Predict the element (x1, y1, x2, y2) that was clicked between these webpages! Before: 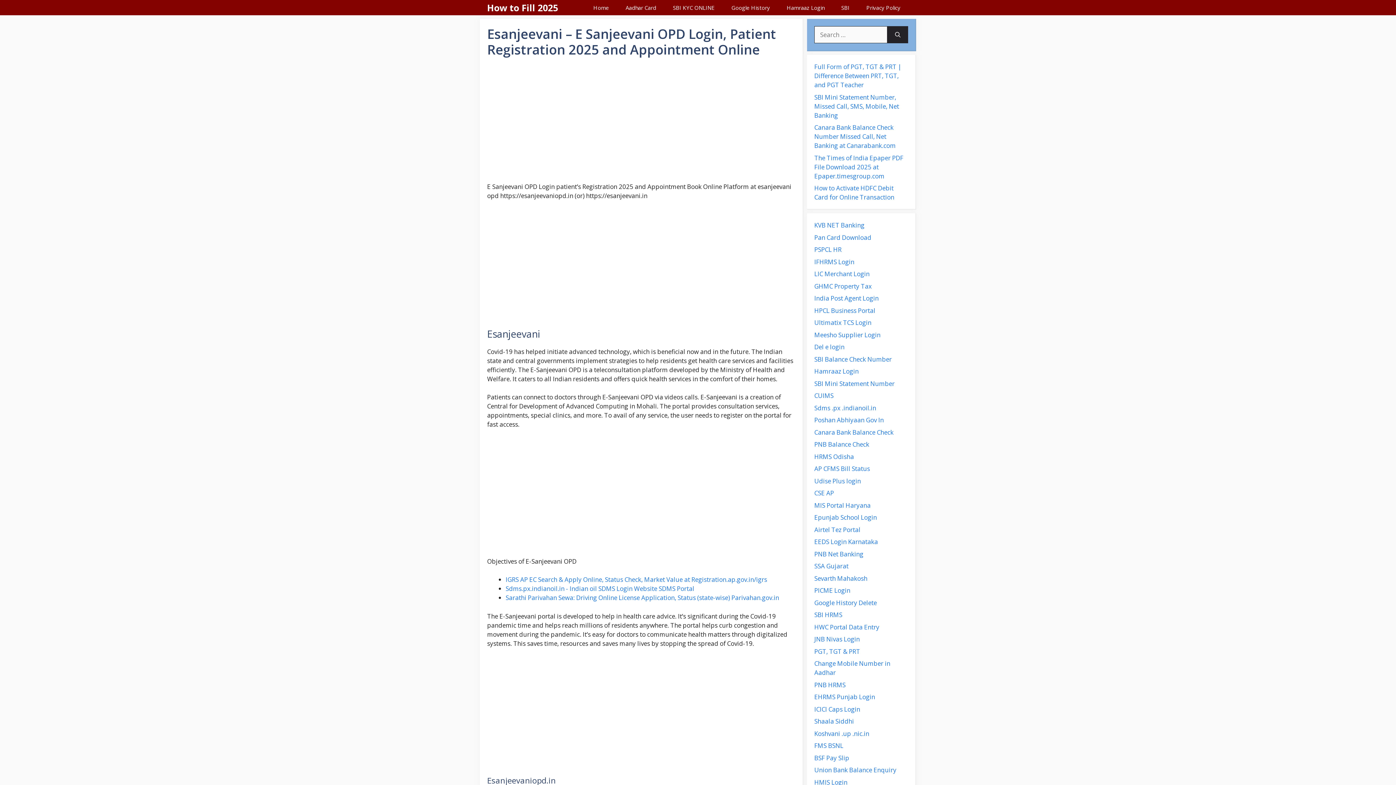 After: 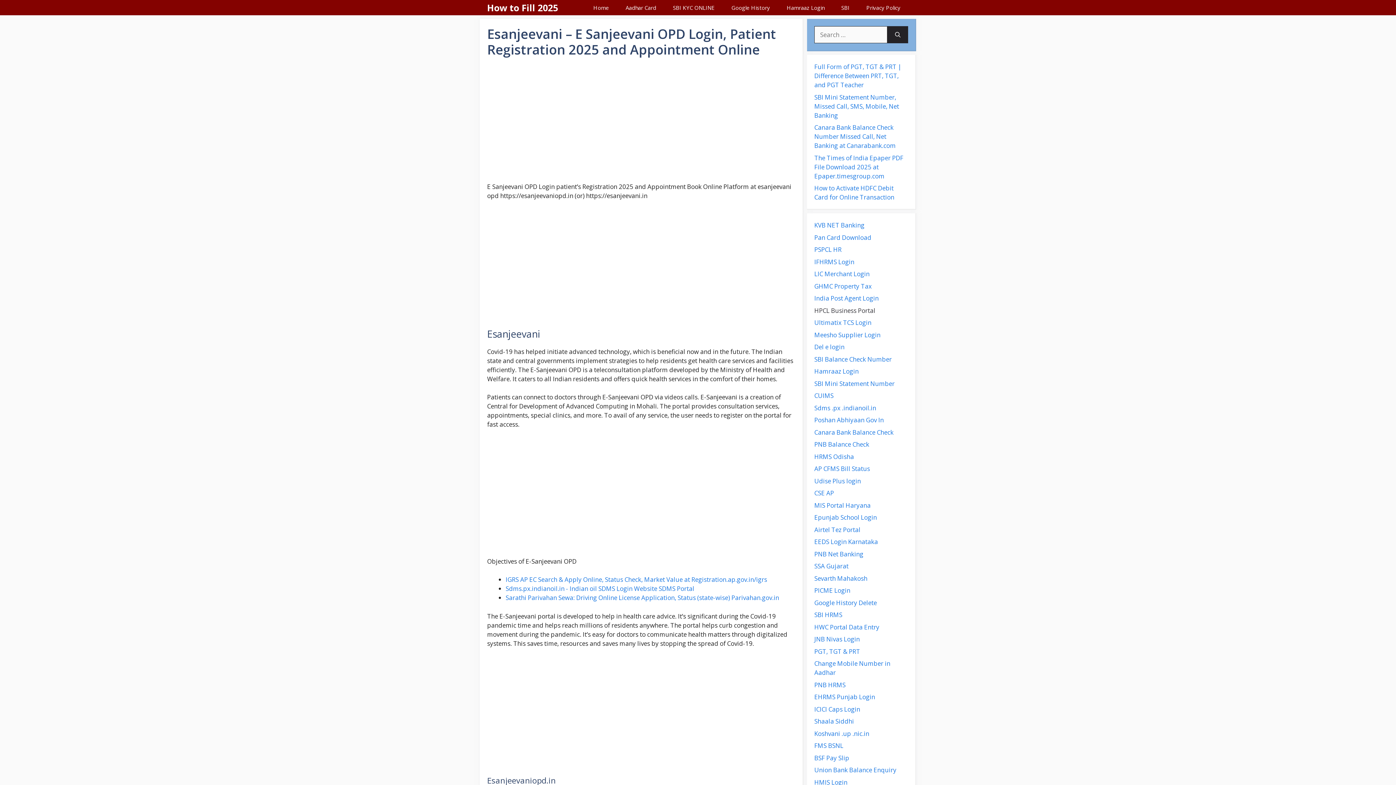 Action: label: HPCL Business Portal bbox: (814, 306, 875, 314)